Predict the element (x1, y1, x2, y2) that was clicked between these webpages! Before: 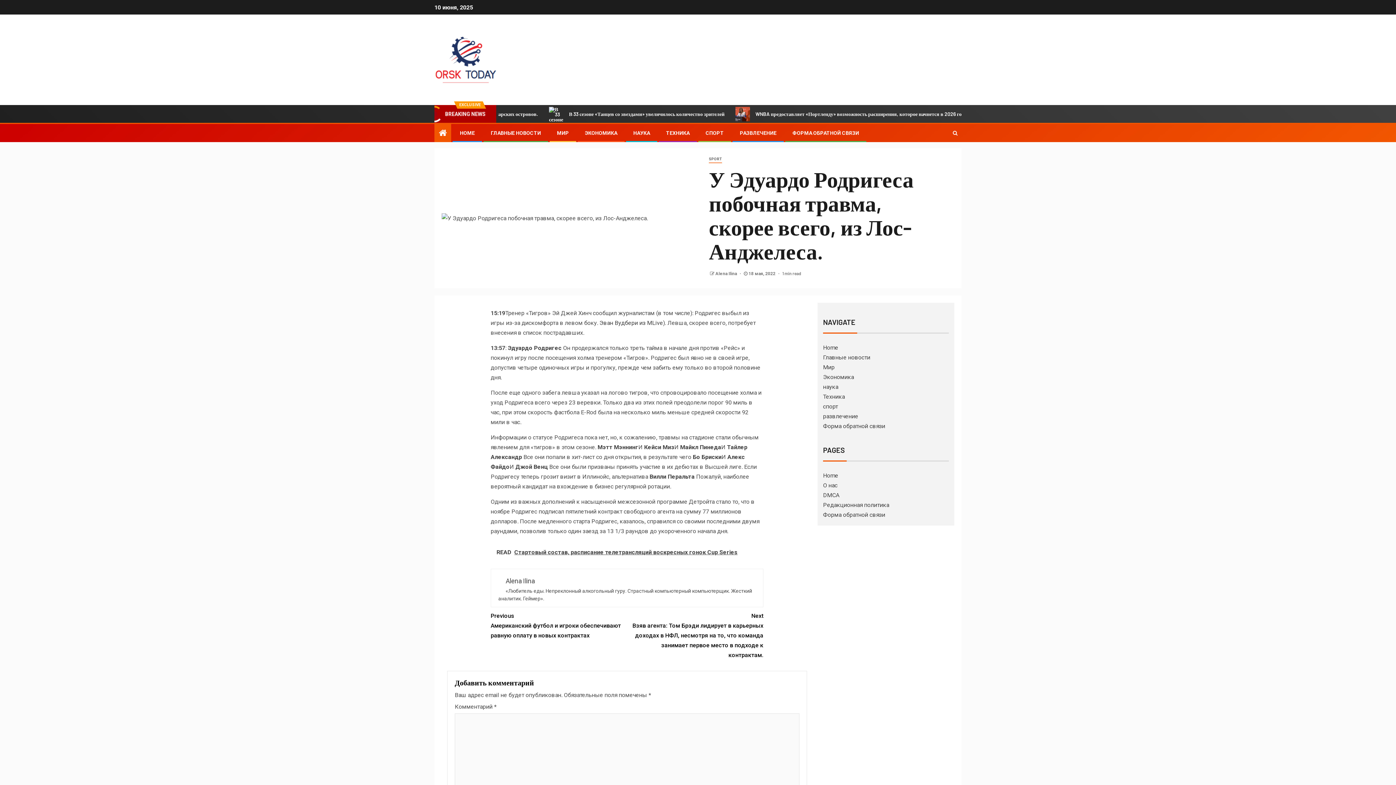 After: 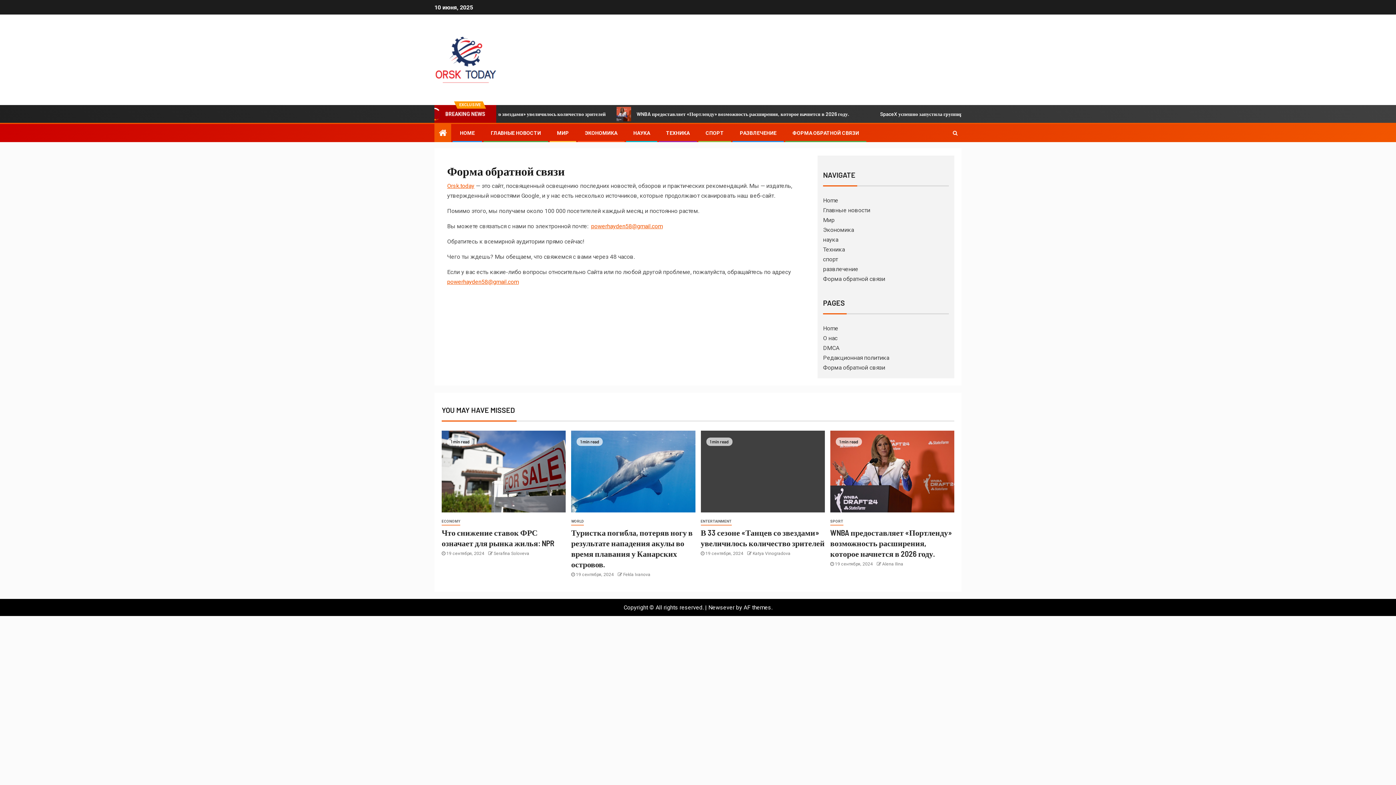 Action: label: ФОРМА ОБРАТНОЙ СВЯЗИ bbox: (792, 130, 859, 136)